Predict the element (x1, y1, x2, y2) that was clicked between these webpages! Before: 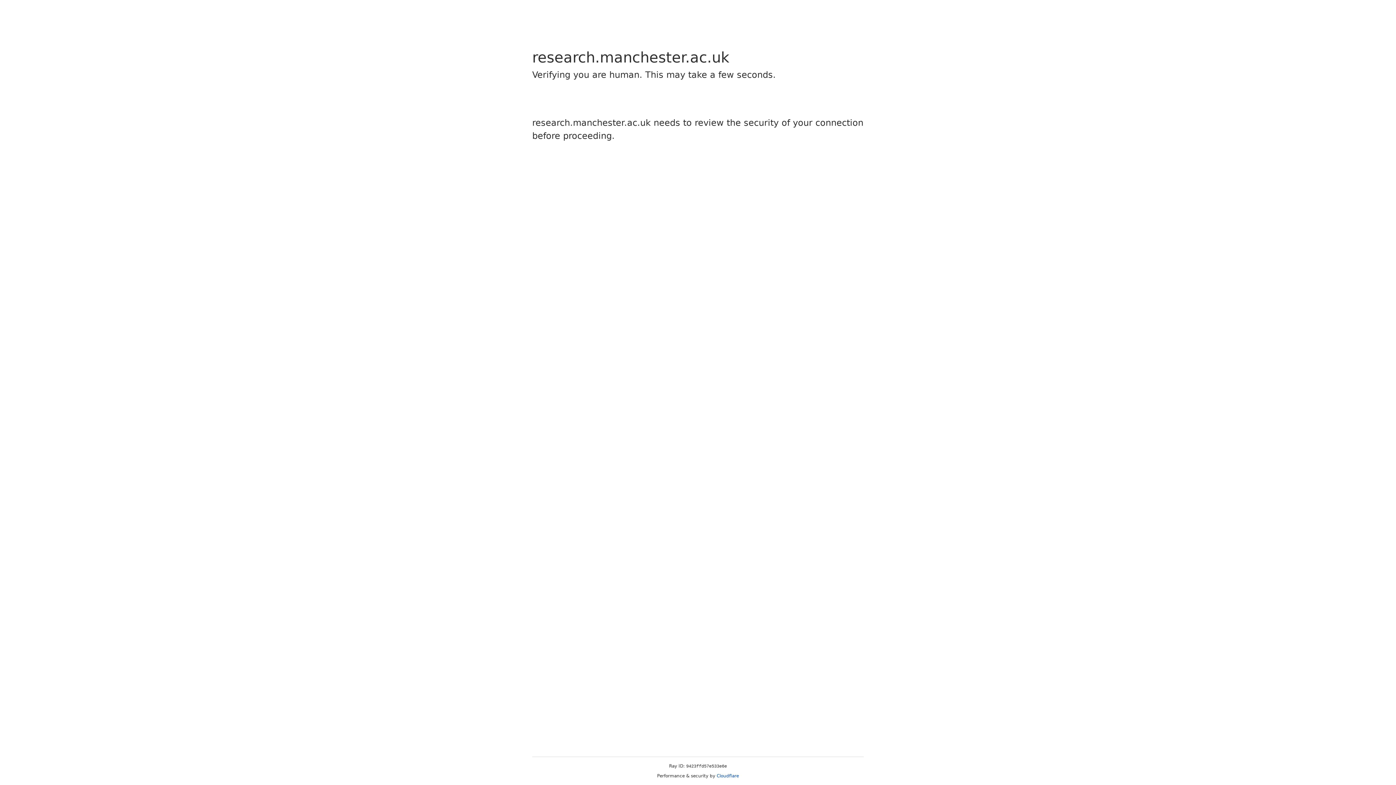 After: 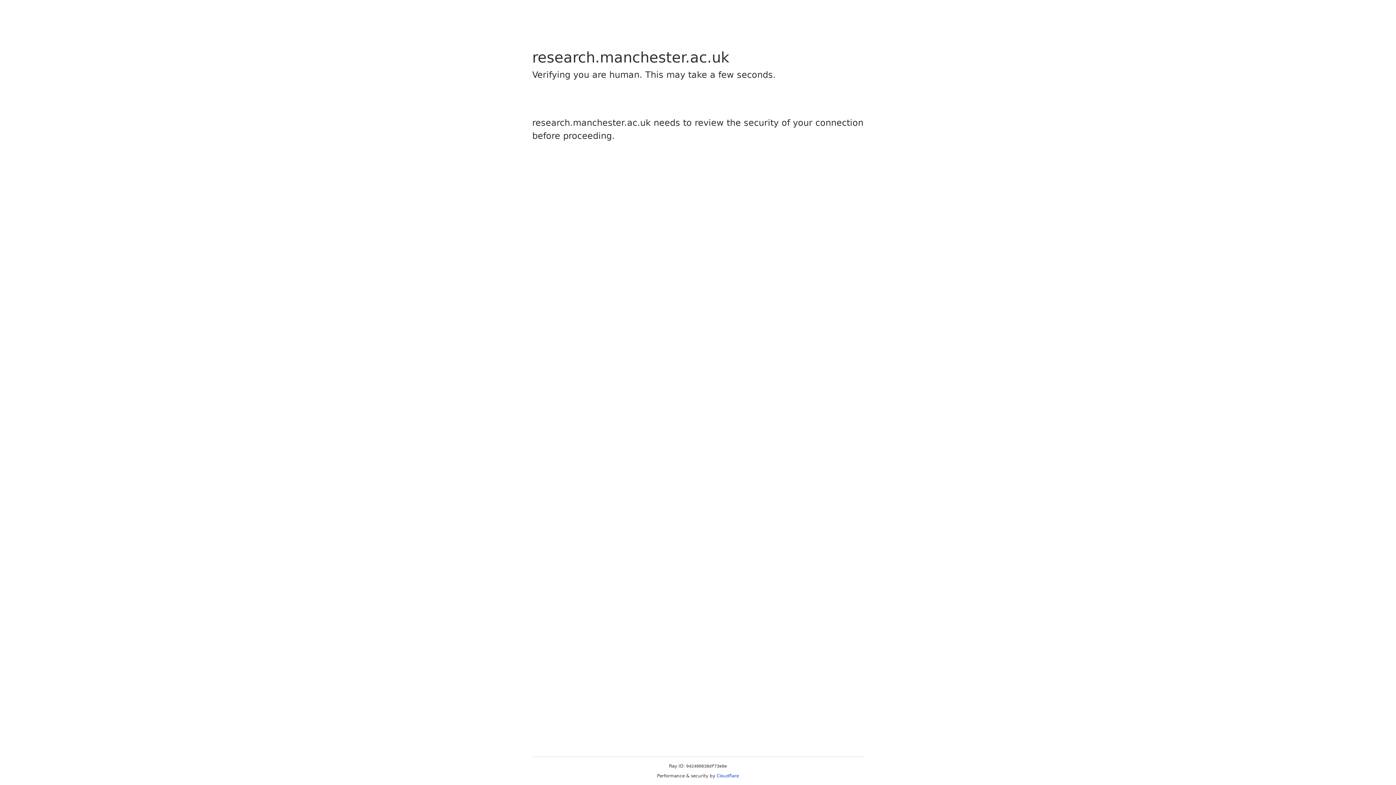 Action: label: Cloudflare bbox: (716, 773, 739, 778)